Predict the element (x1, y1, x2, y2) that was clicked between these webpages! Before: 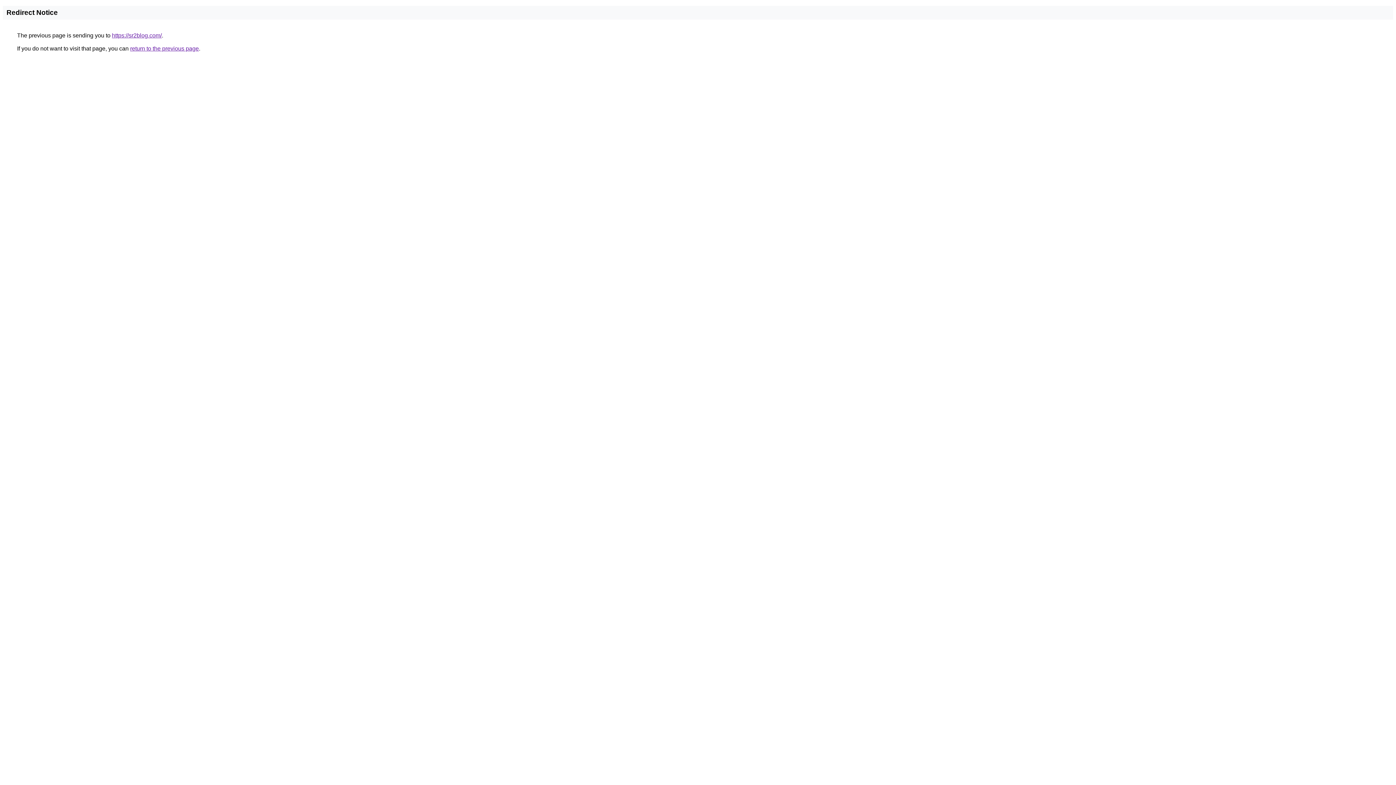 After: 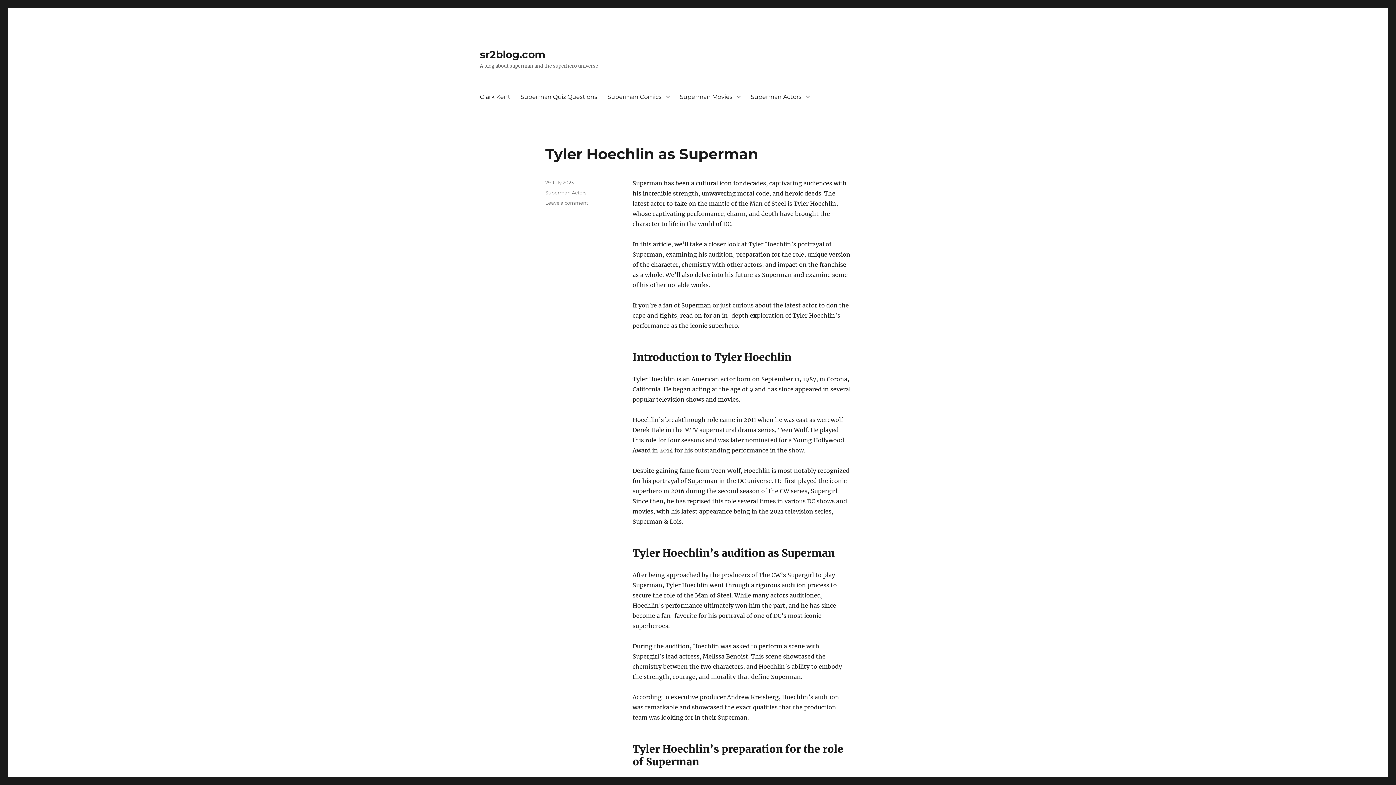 Action: bbox: (112, 32, 161, 38) label: https://sr2blog.com/